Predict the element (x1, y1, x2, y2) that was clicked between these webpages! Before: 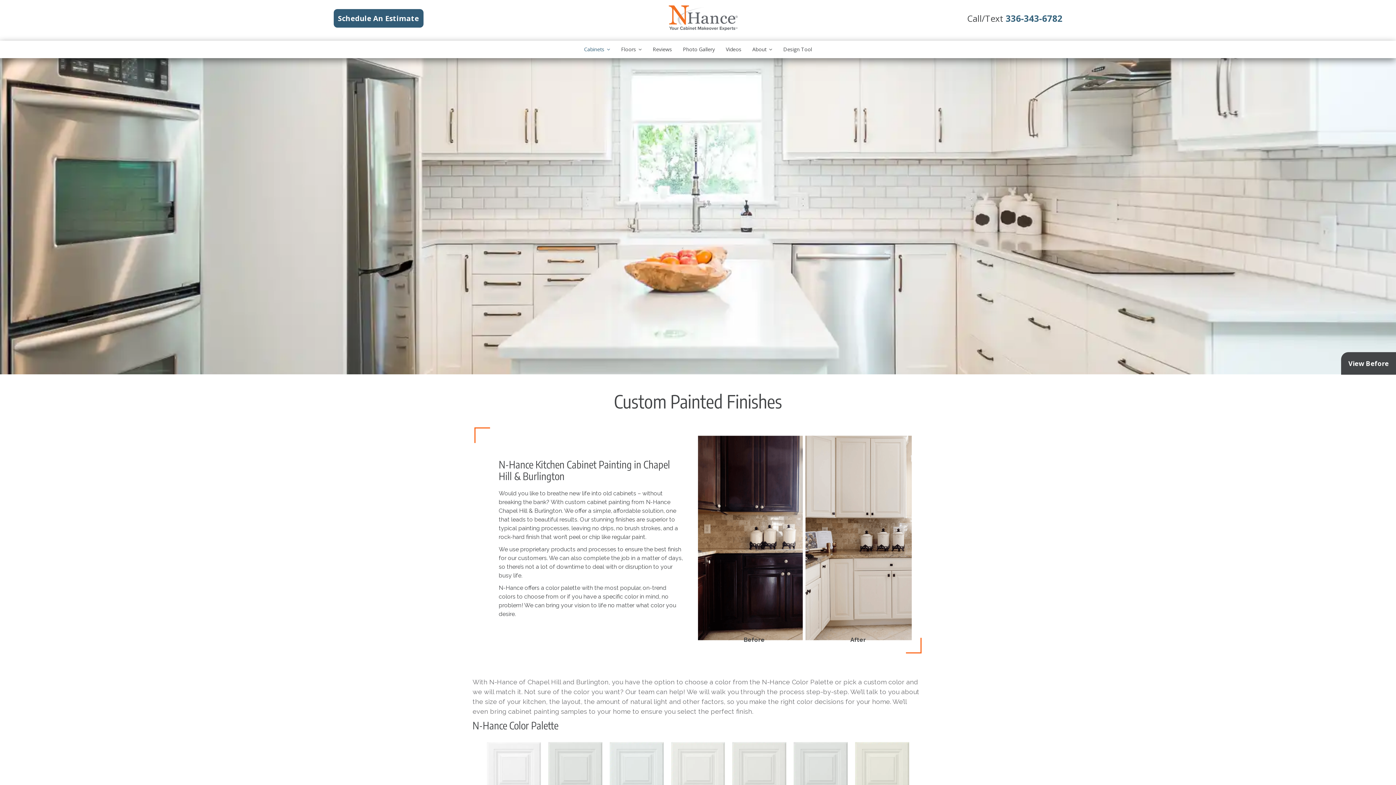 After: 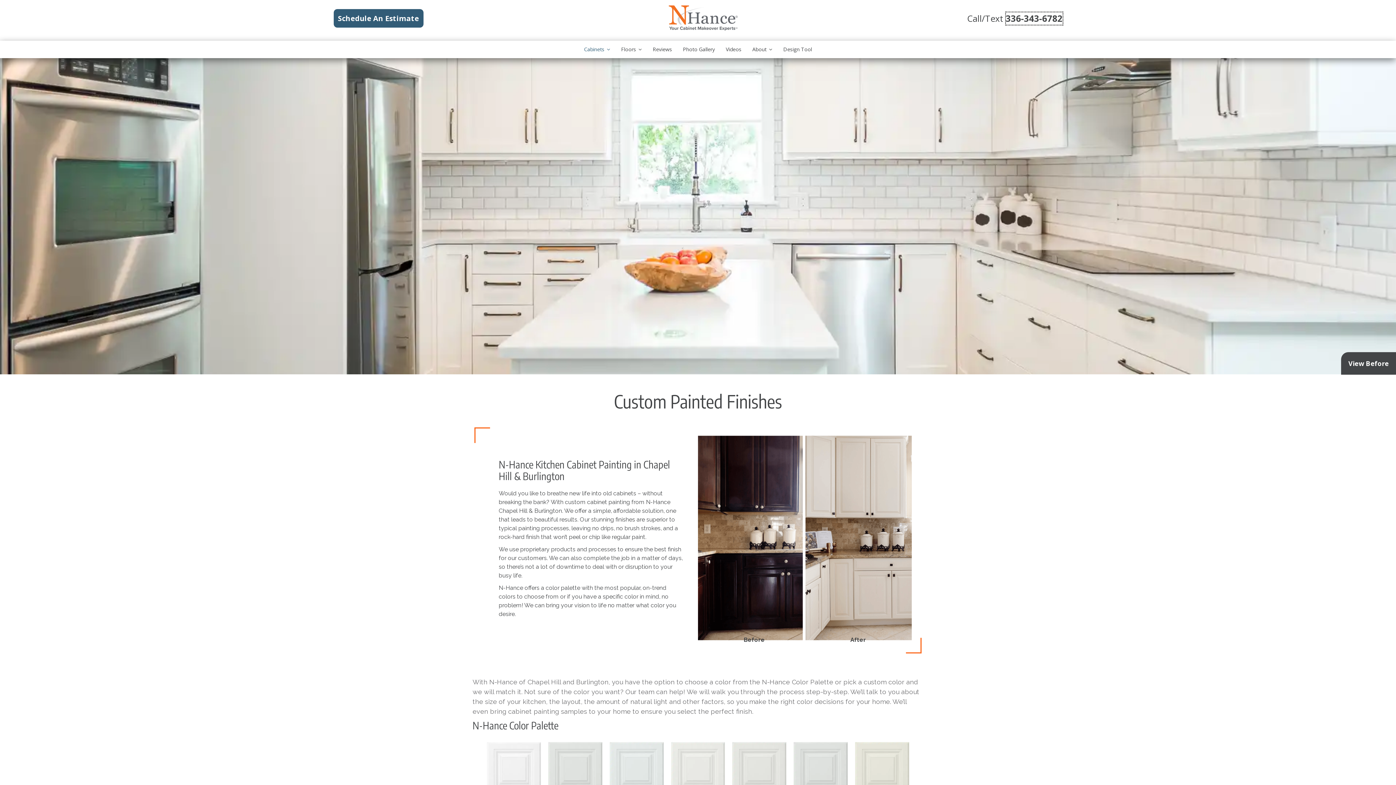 Action: label: 336-343-6782 bbox: (1006, 12, 1062, 24)